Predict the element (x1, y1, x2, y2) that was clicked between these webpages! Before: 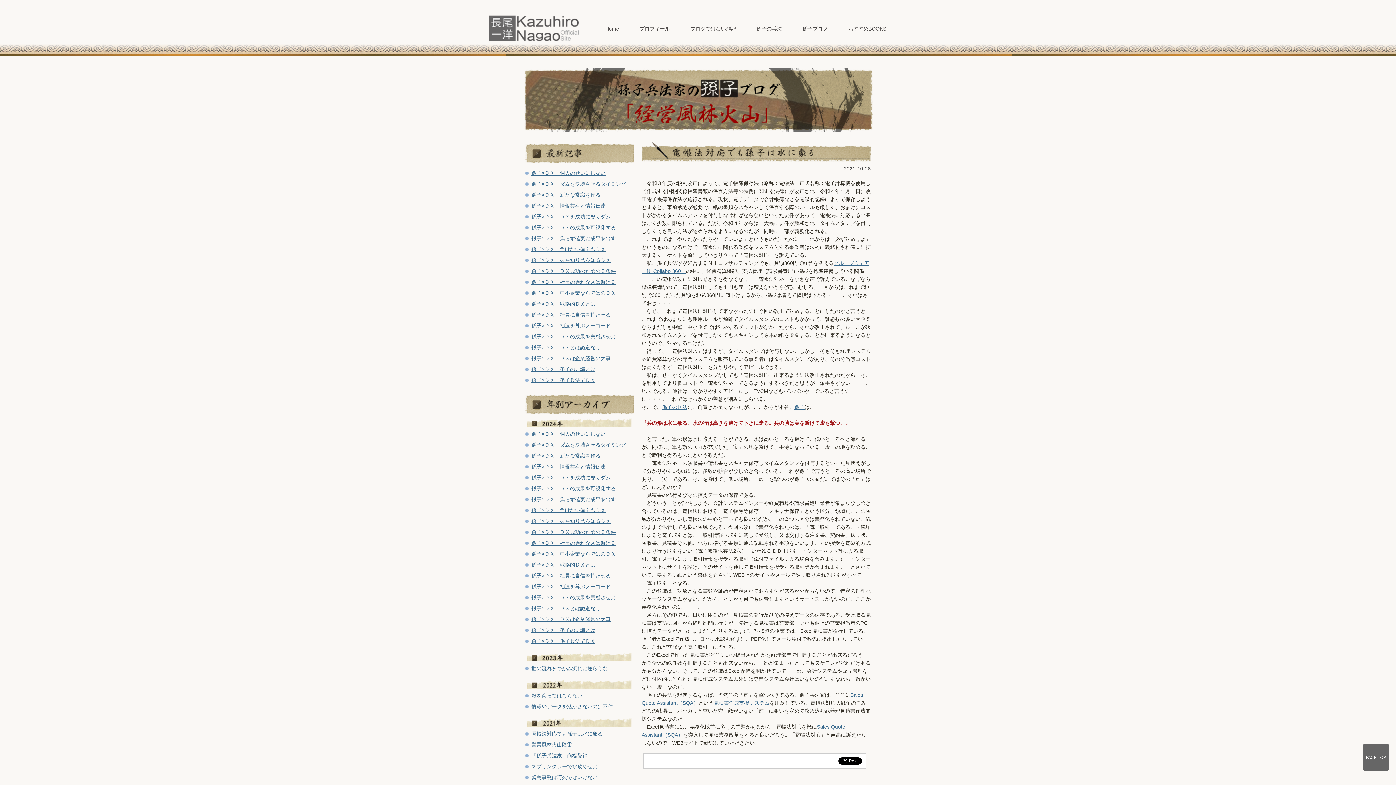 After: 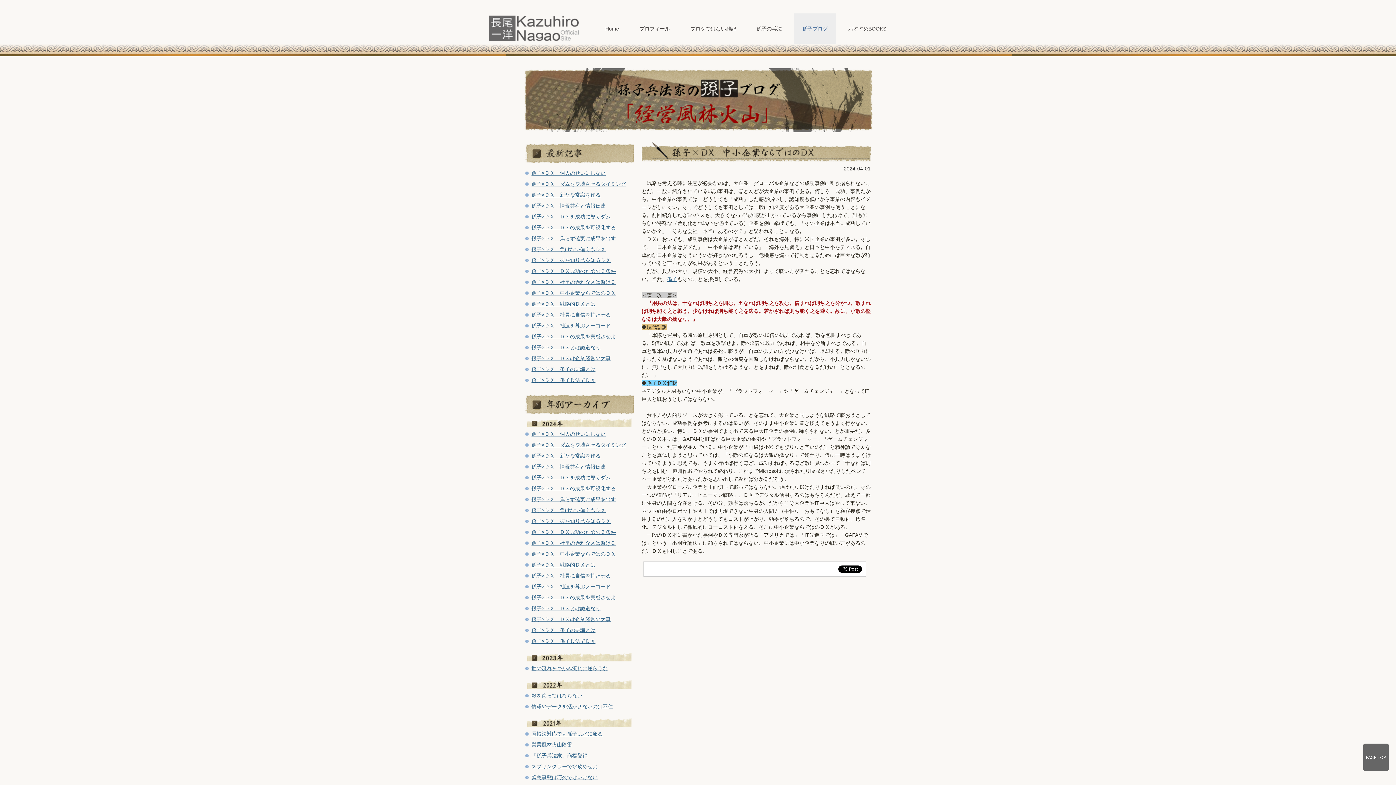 Action: bbox: (531, 551, 616, 557) label: 孫子×ＤＸ　中小企業ならではのＤＸ